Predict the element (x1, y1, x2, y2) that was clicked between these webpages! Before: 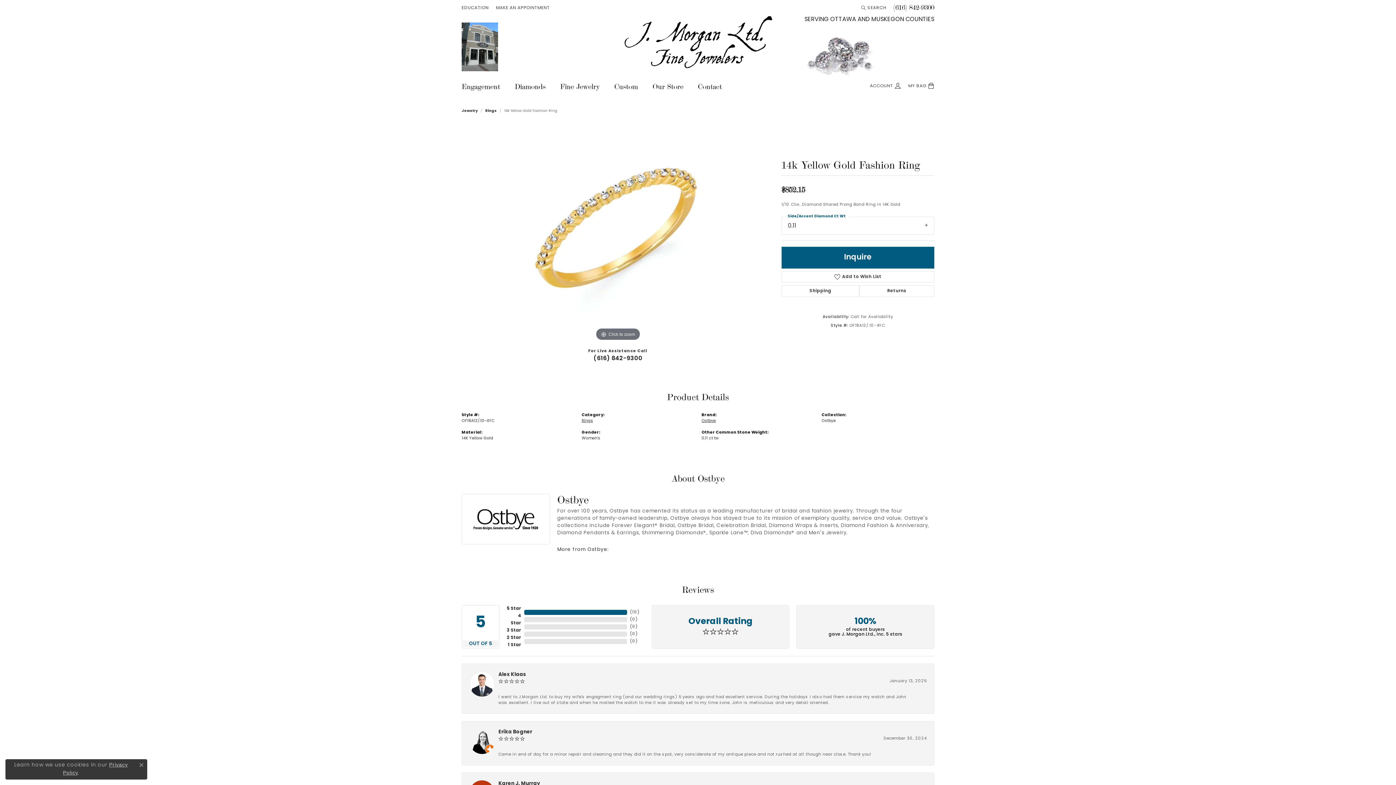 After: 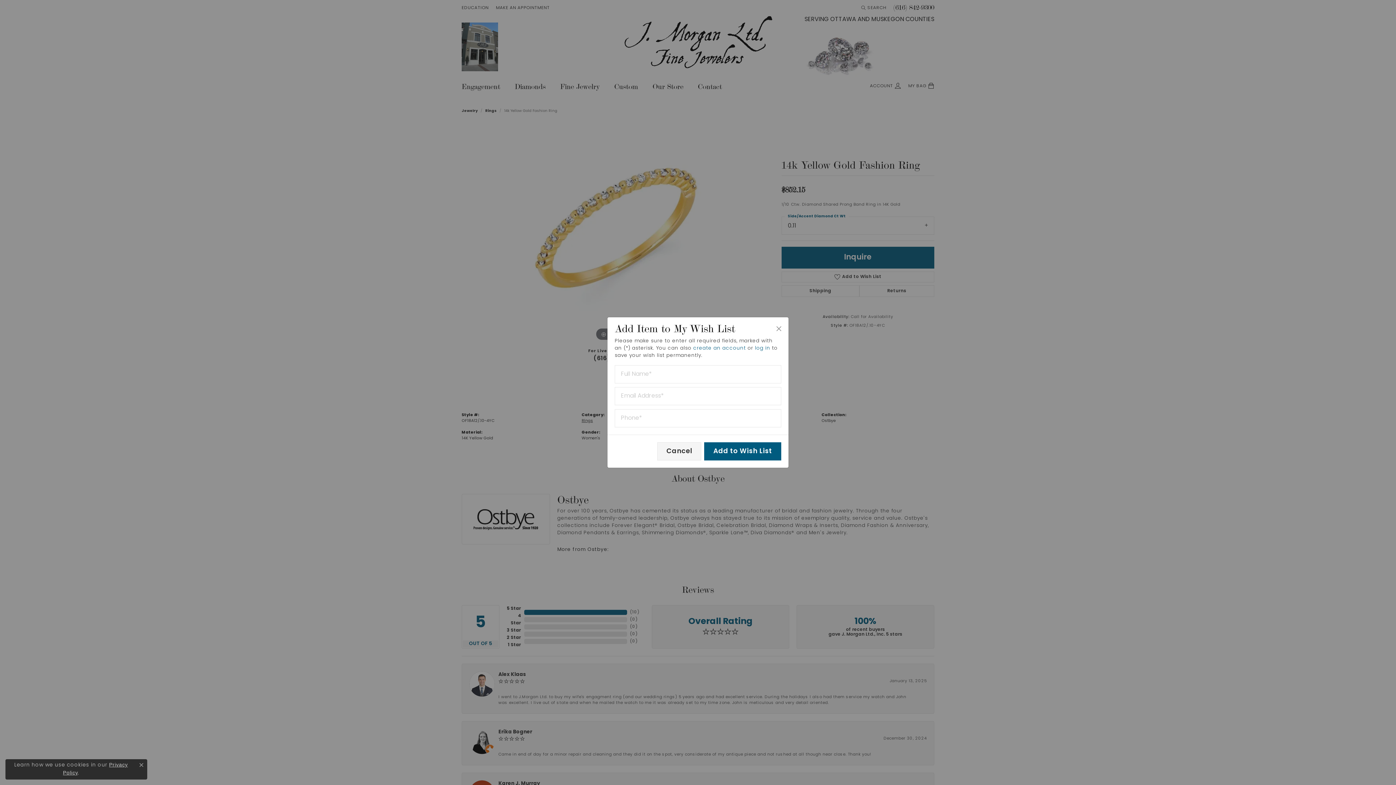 Action: bbox: (781, 271, 934, 282) label: Add to Wish List